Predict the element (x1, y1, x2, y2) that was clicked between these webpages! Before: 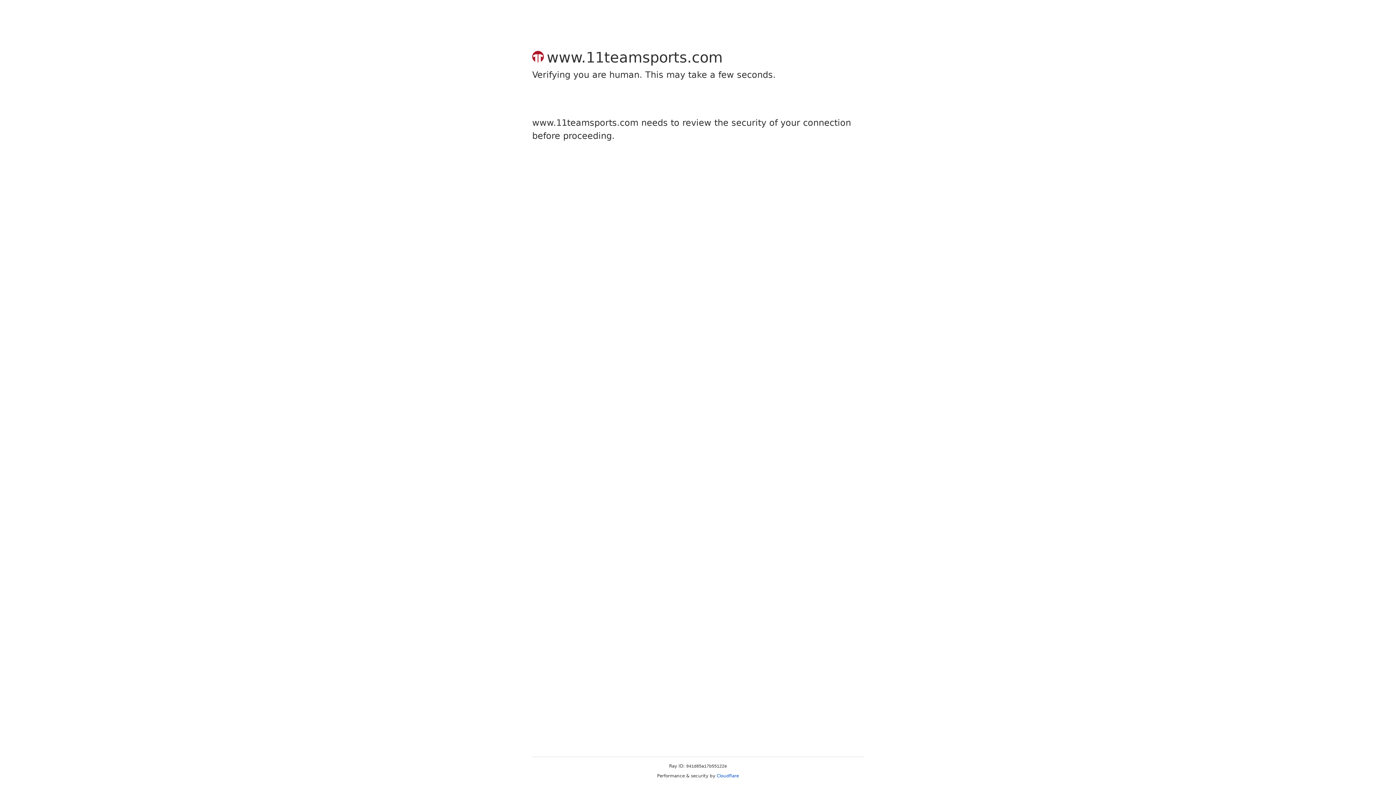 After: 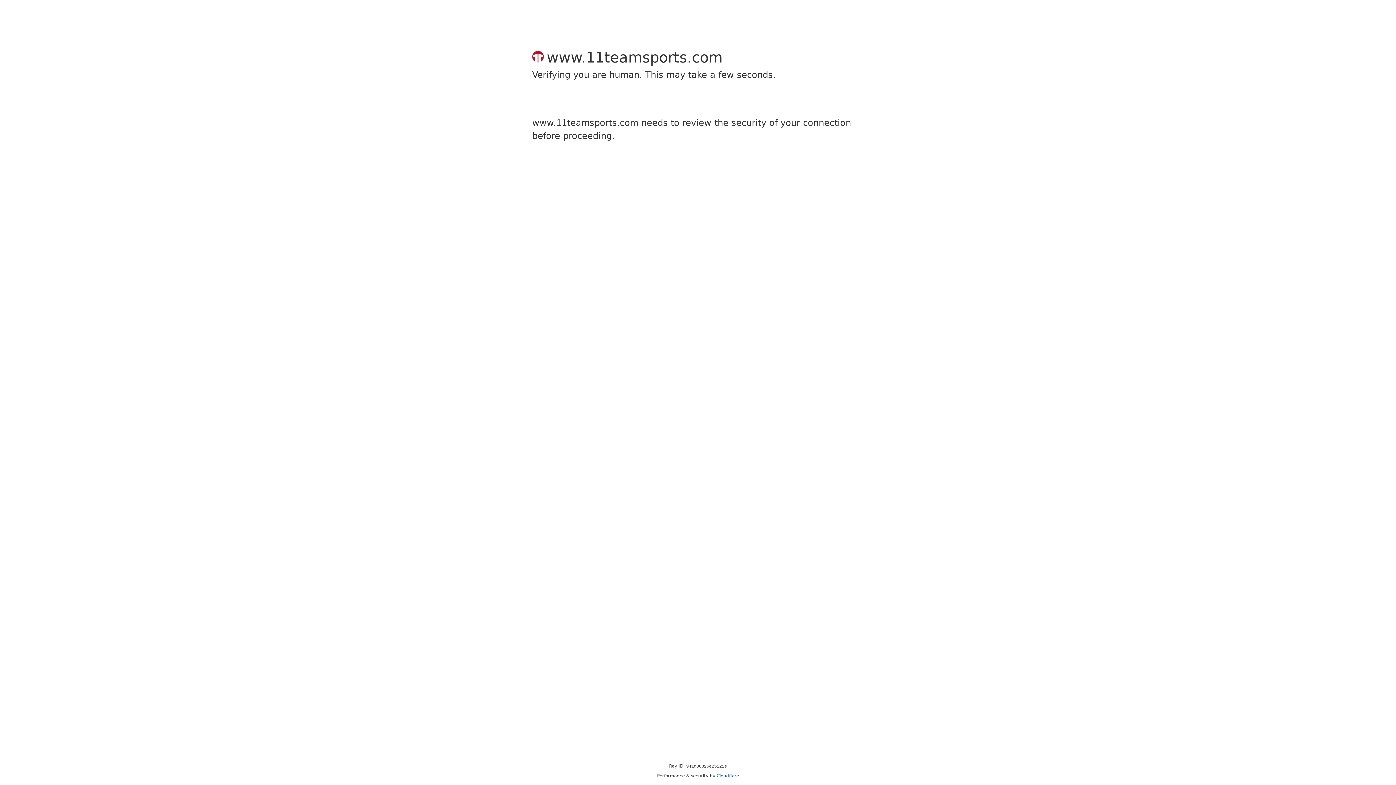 Action: label: Cloudflare bbox: (716, 773, 739, 778)